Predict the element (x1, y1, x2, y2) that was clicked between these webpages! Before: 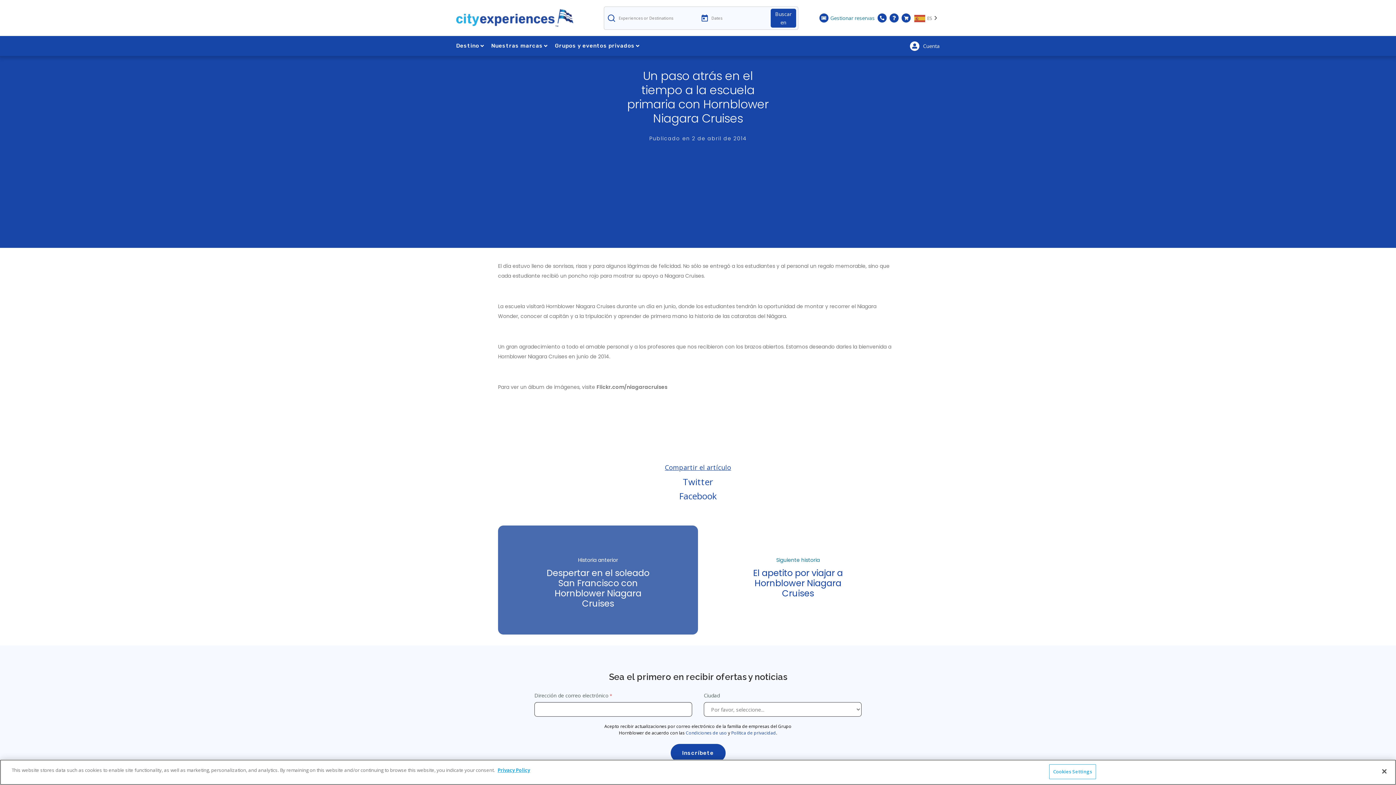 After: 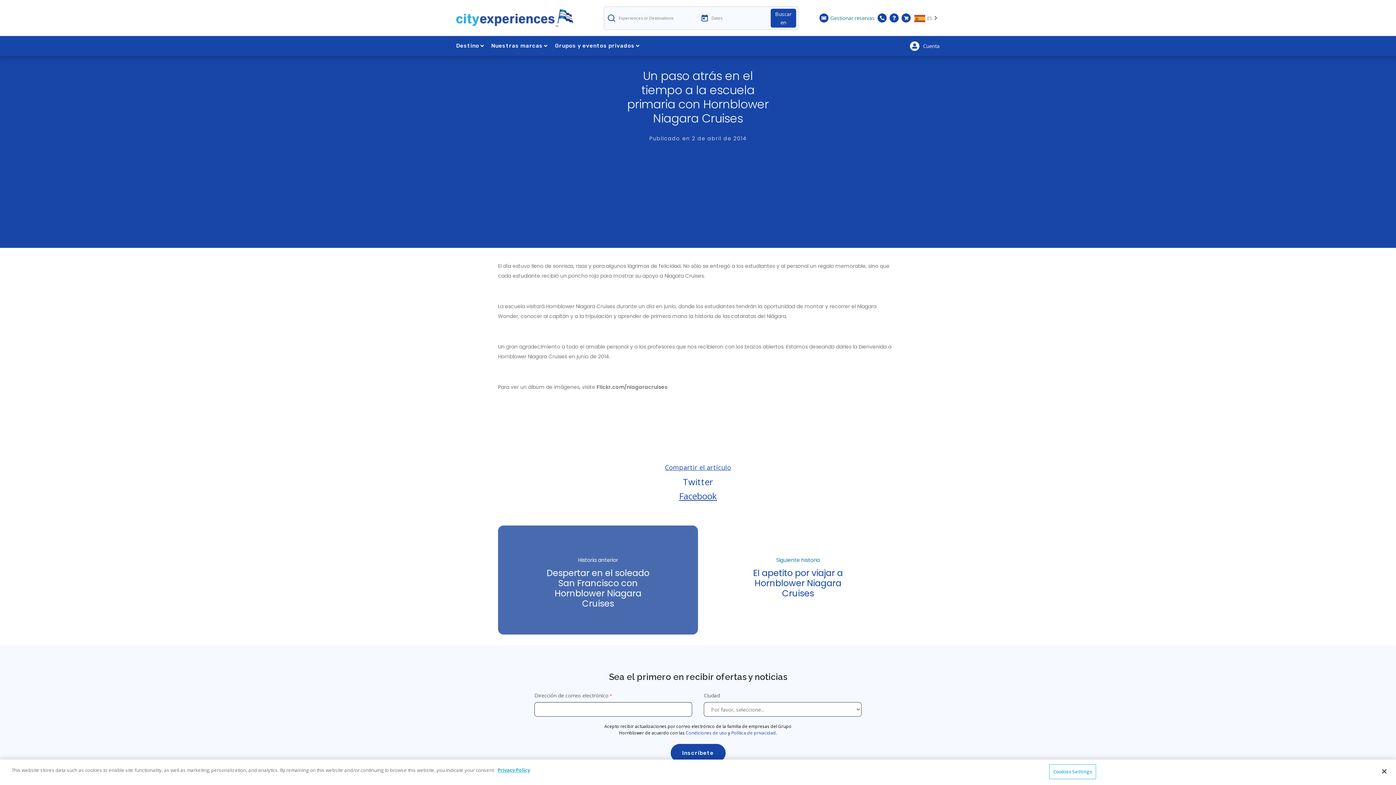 Action: label: Facebook bbox: (498, 489, 898, 502)